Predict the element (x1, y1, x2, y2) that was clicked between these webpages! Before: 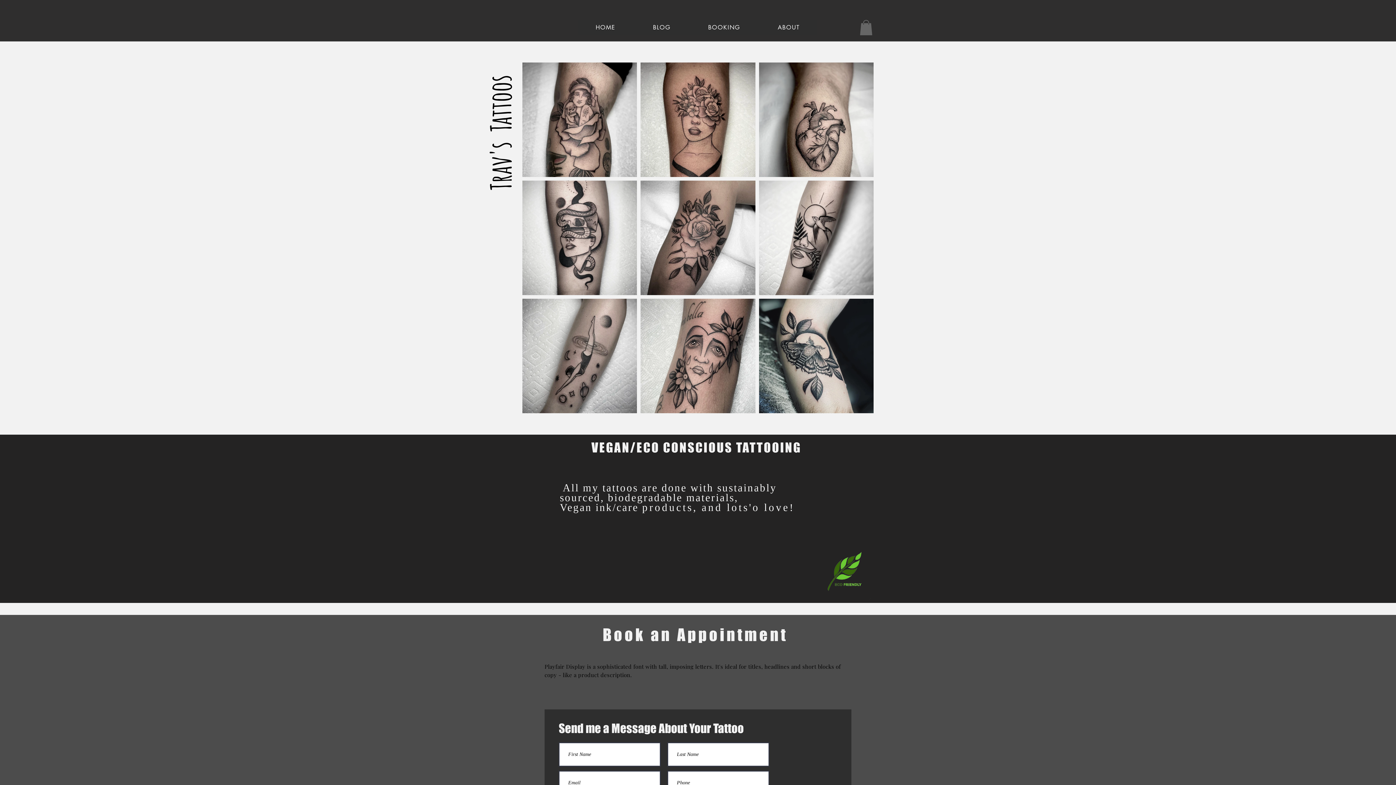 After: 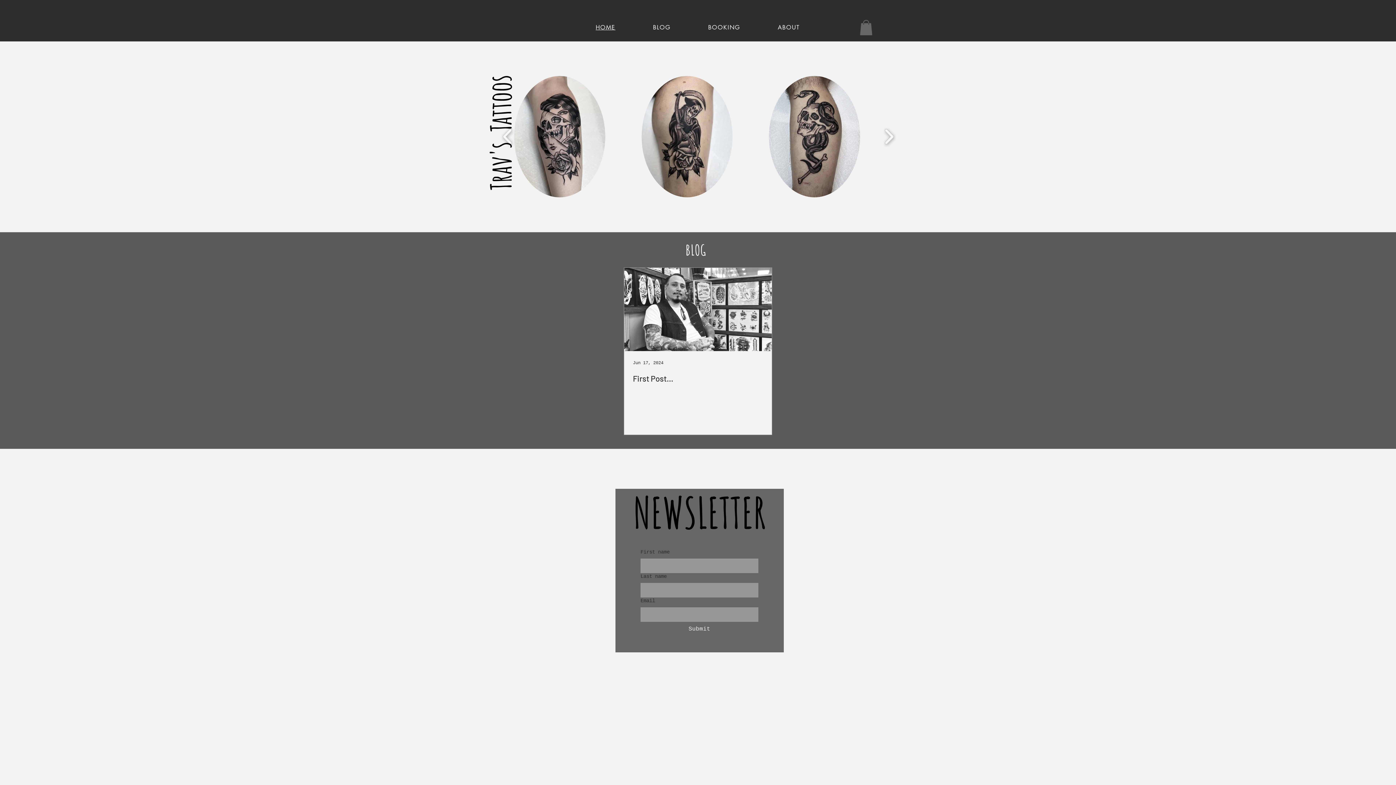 Action: label: Trav's  Tattoos bbox: (482, 74, 518, 190)